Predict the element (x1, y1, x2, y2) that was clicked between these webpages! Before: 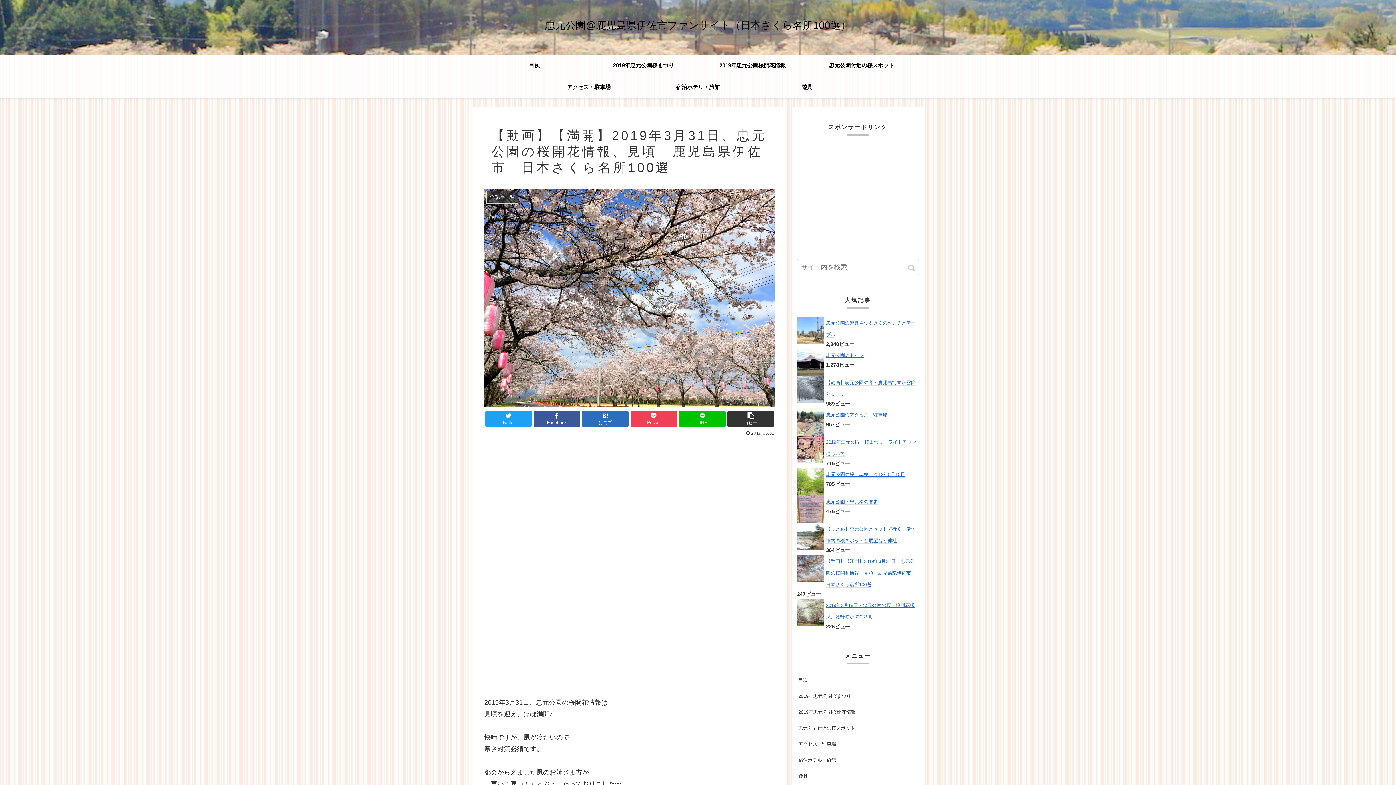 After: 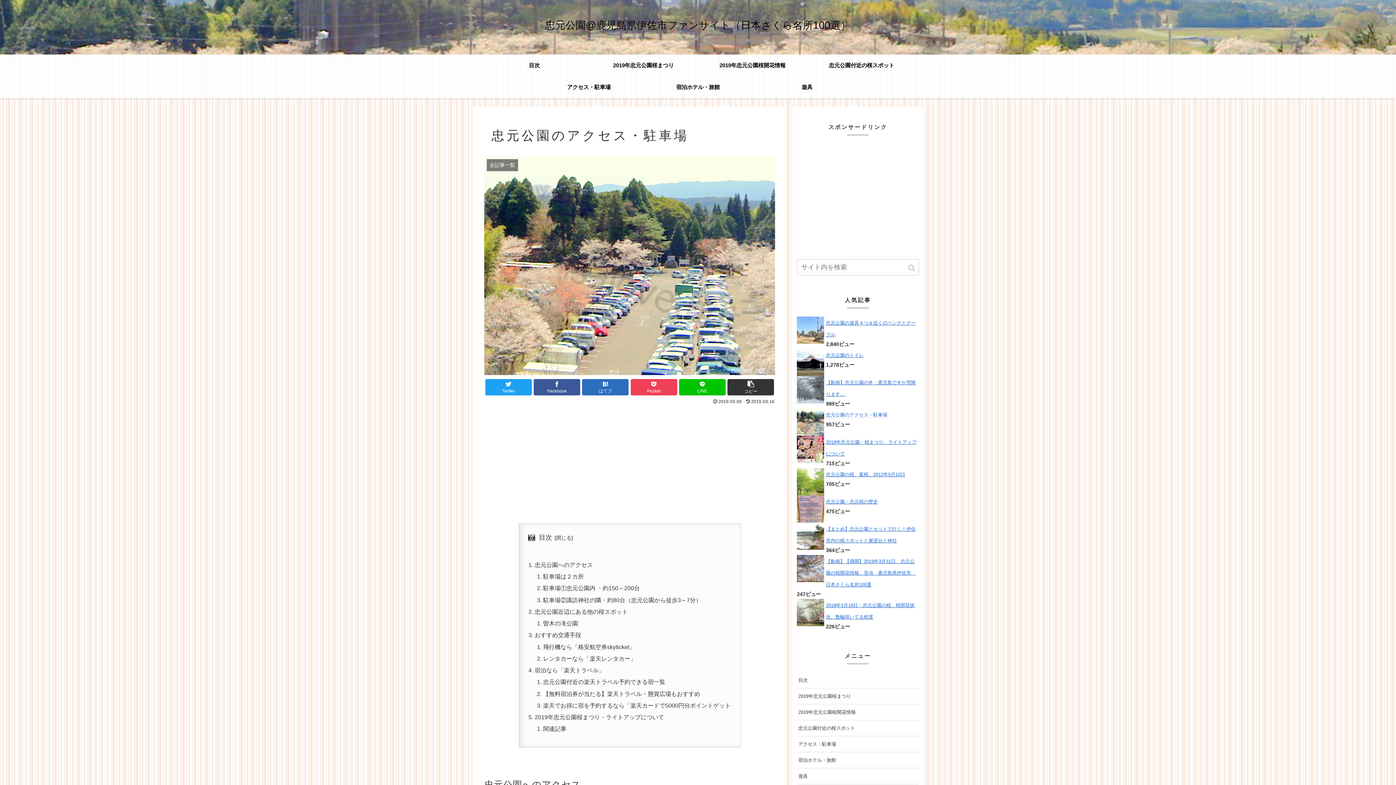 Action: bbox: (534, 76, 643, 98) label: アクセス・駐車場